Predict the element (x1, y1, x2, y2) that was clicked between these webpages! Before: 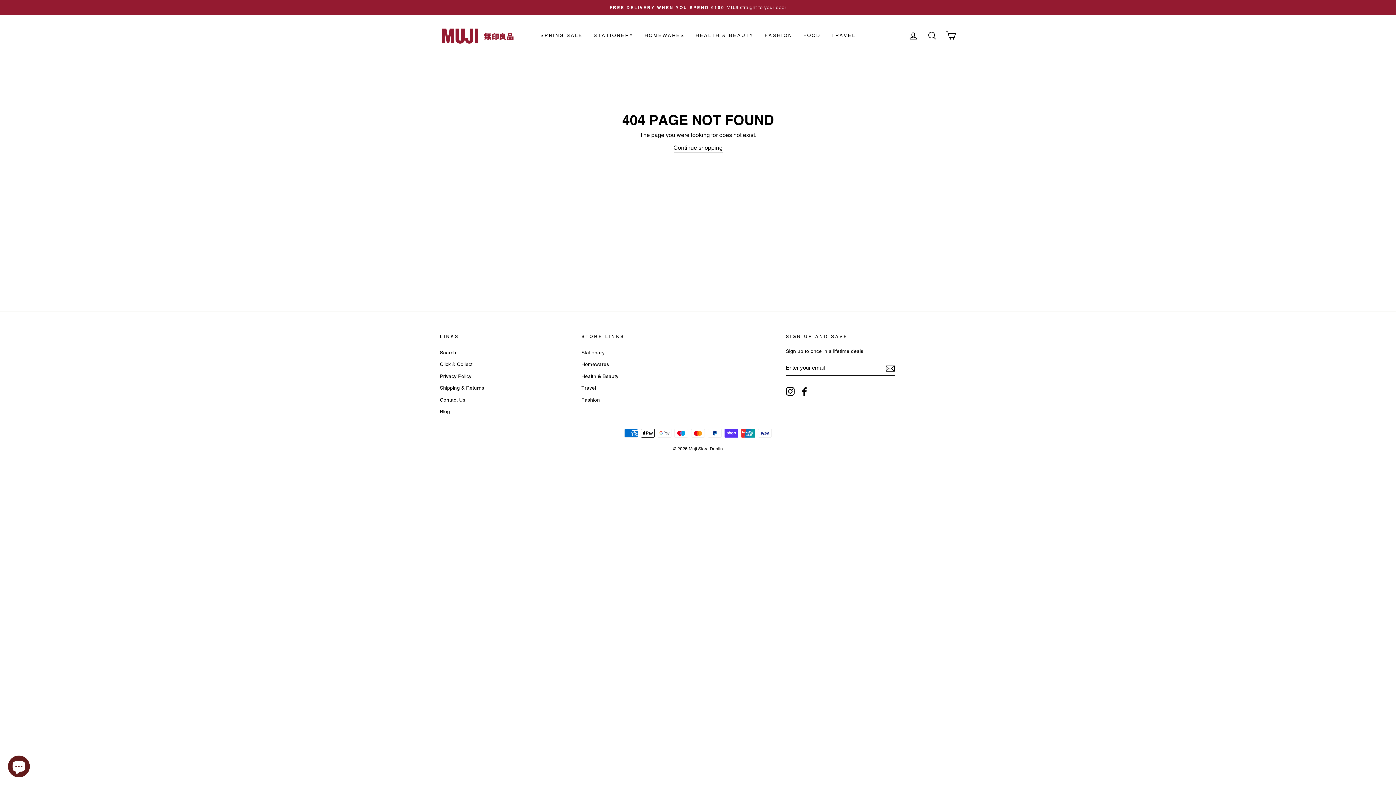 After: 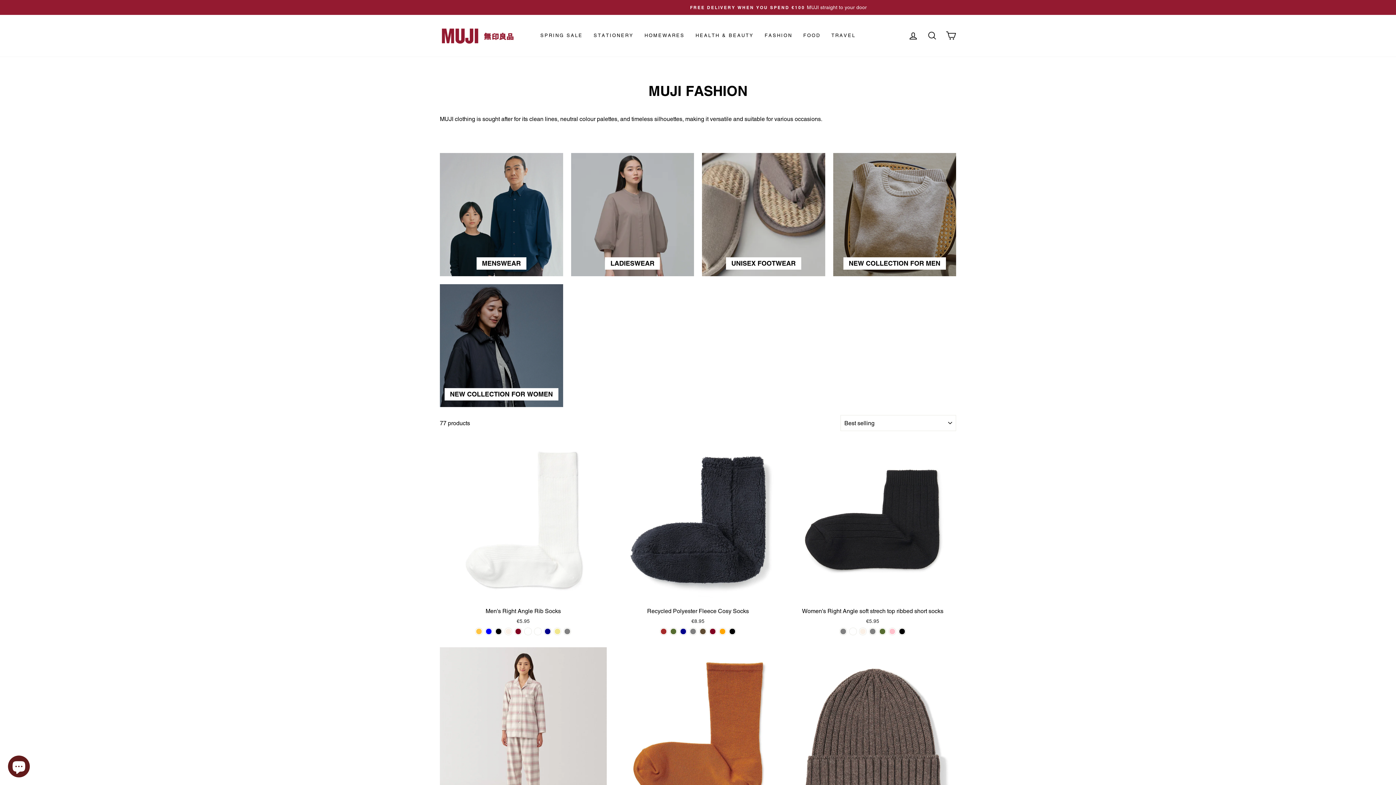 Action: label: Fashion bbox: (581, 394, 600, 405)